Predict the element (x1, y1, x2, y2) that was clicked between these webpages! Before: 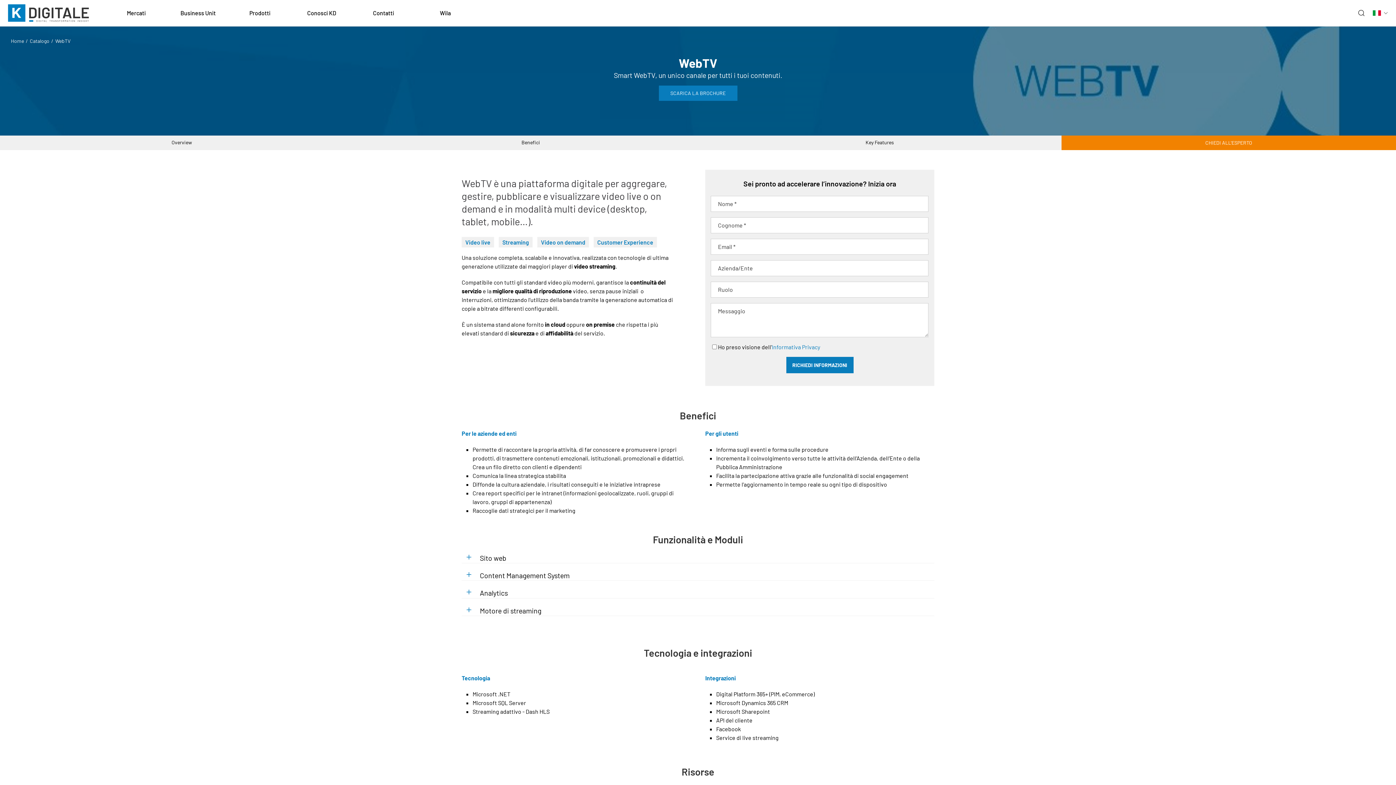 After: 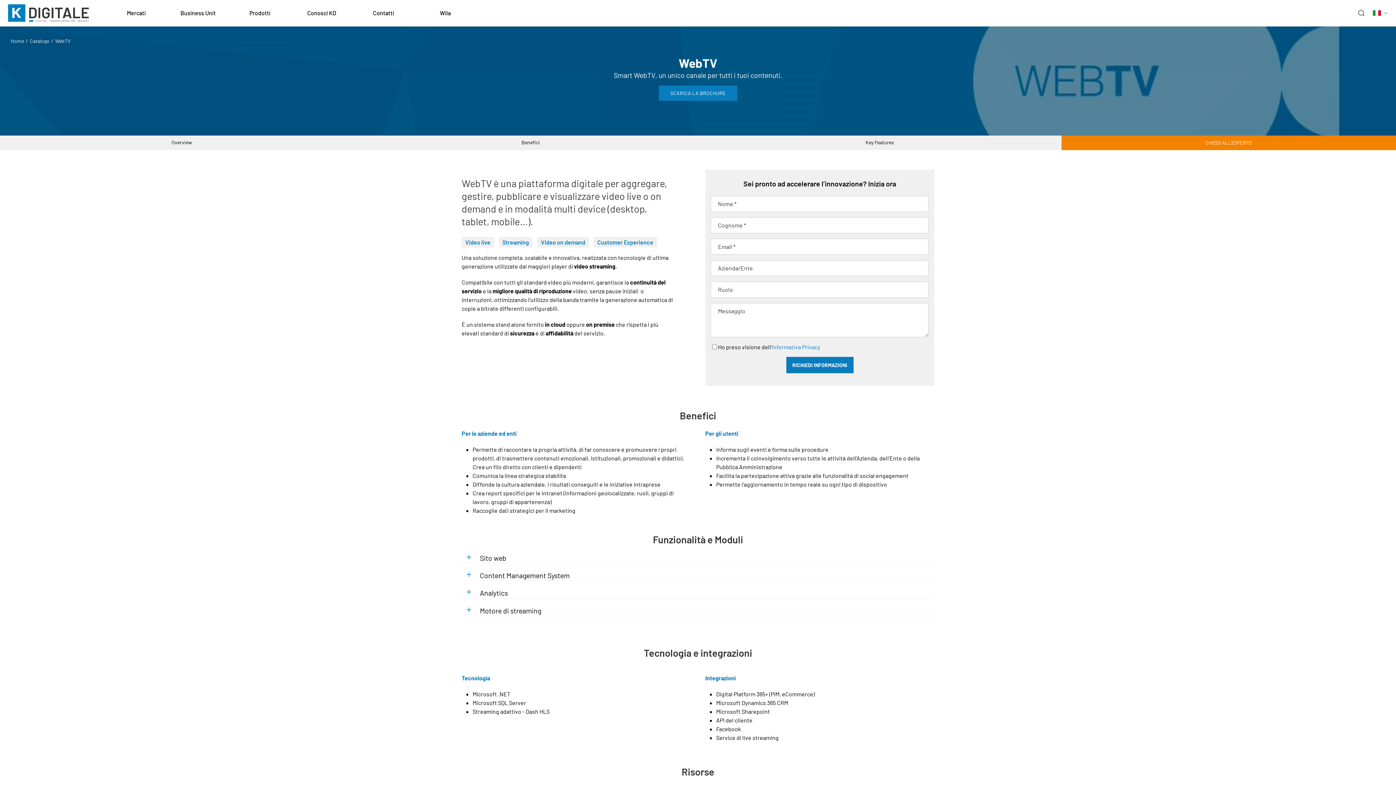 Action: label: WebTV bbox: (55, 37, 70, 43)